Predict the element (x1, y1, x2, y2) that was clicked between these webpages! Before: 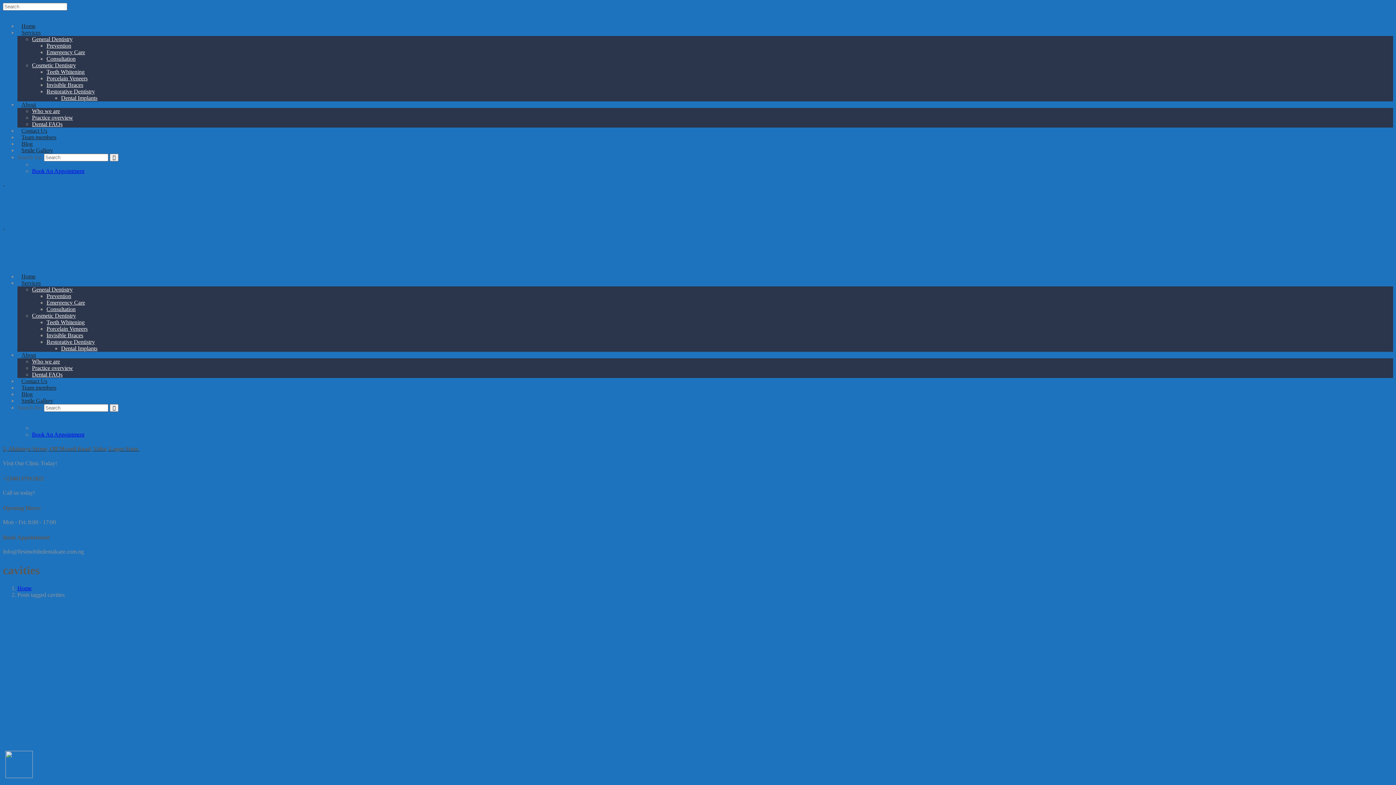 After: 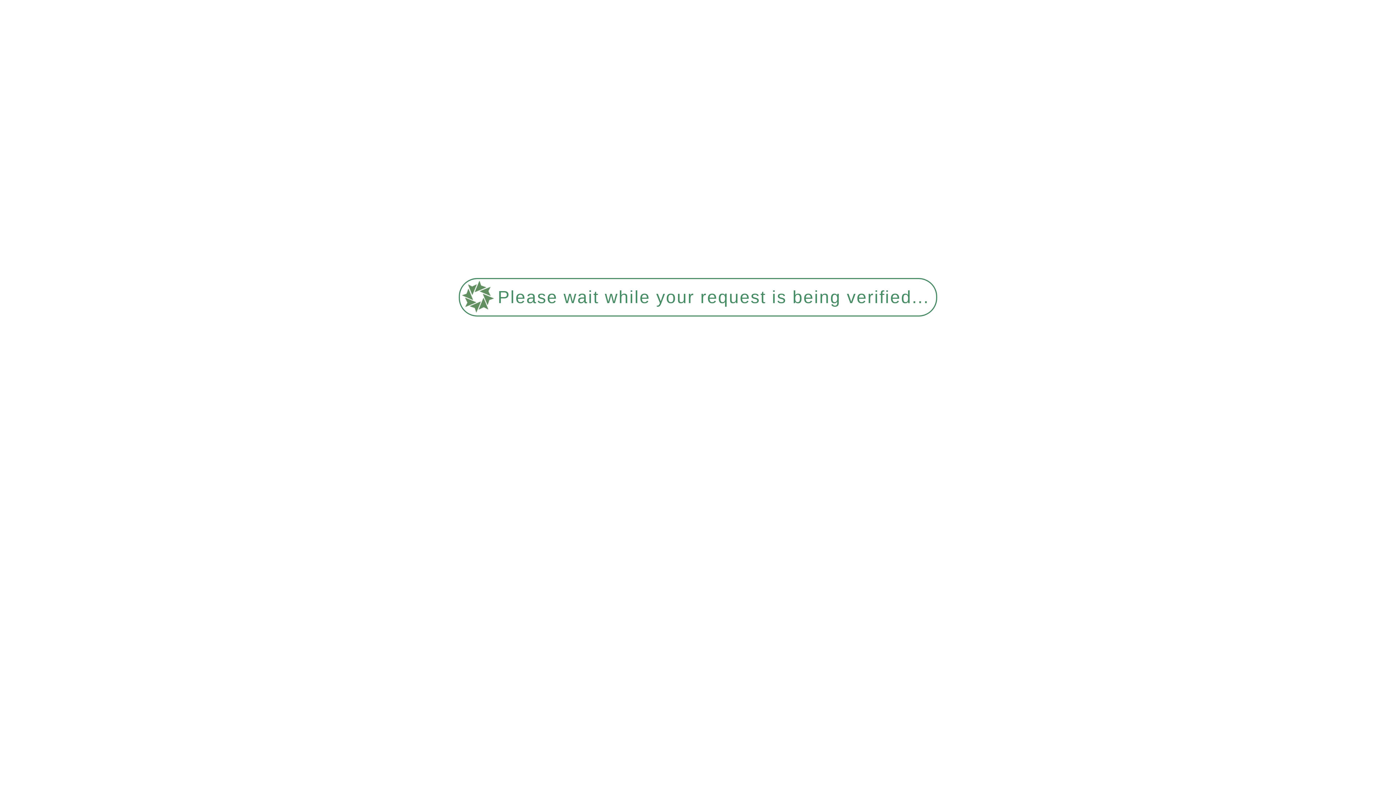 Action: bbox: (46, 293, 71, 299) label: Prevention